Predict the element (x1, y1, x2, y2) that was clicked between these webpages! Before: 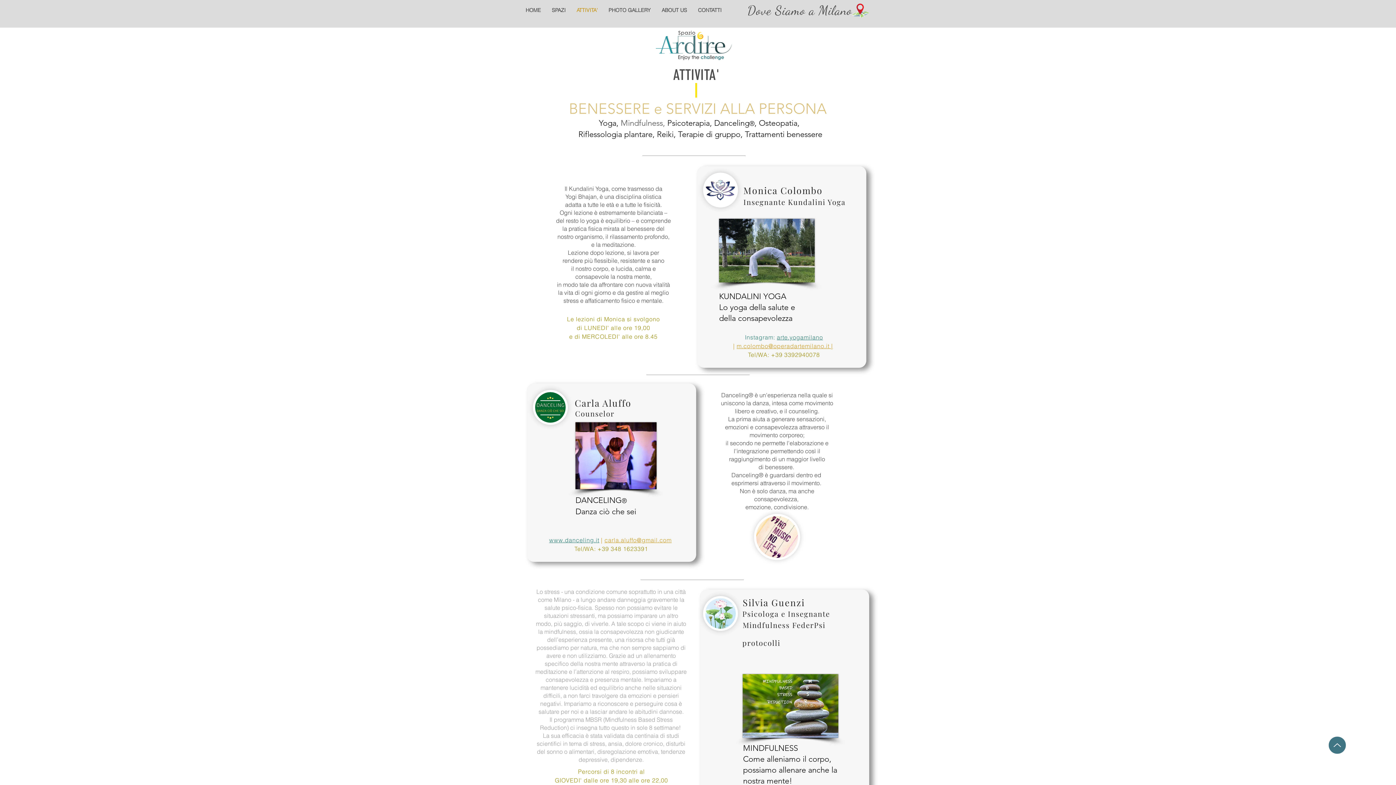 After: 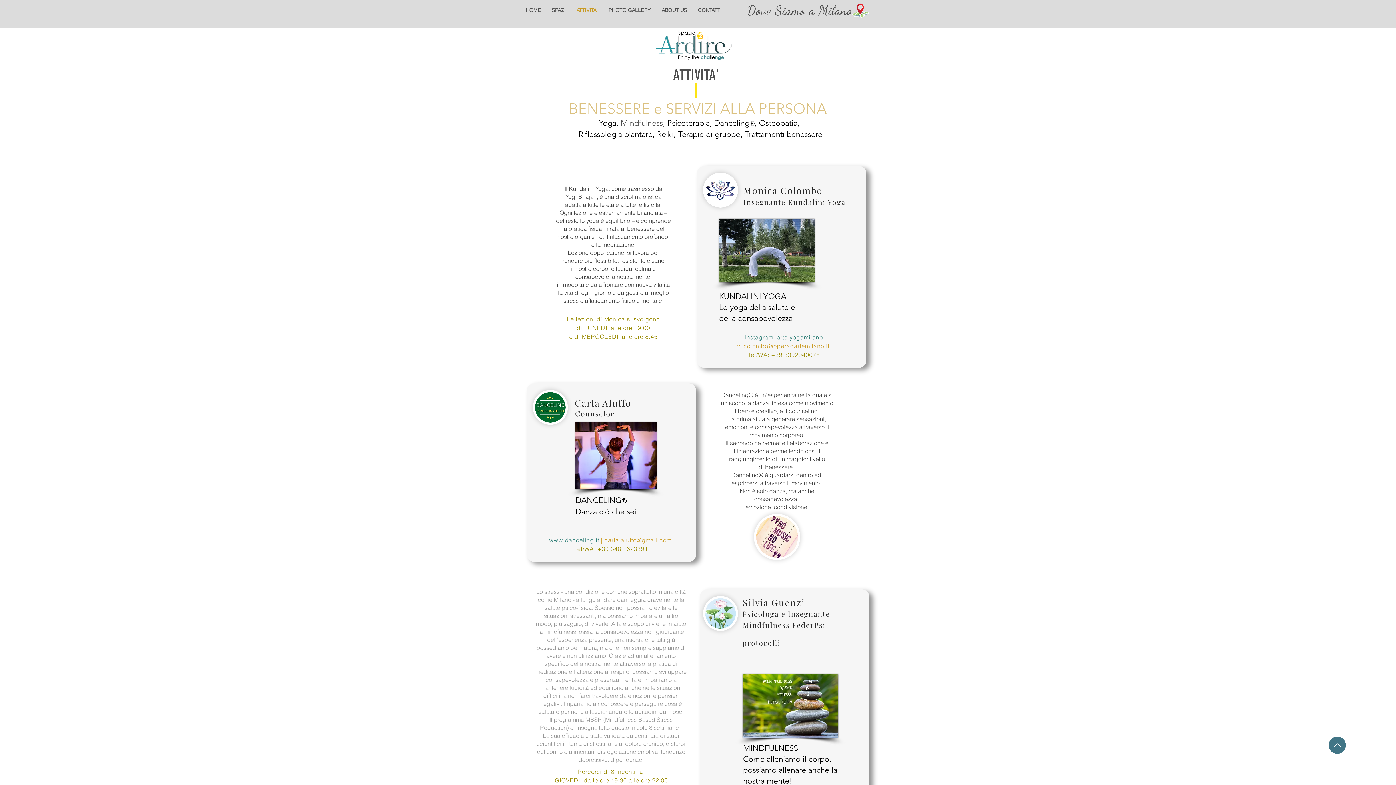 Action: bbox: (736, 342, 833, 349) label: m.colombo@operadartemilano.it |